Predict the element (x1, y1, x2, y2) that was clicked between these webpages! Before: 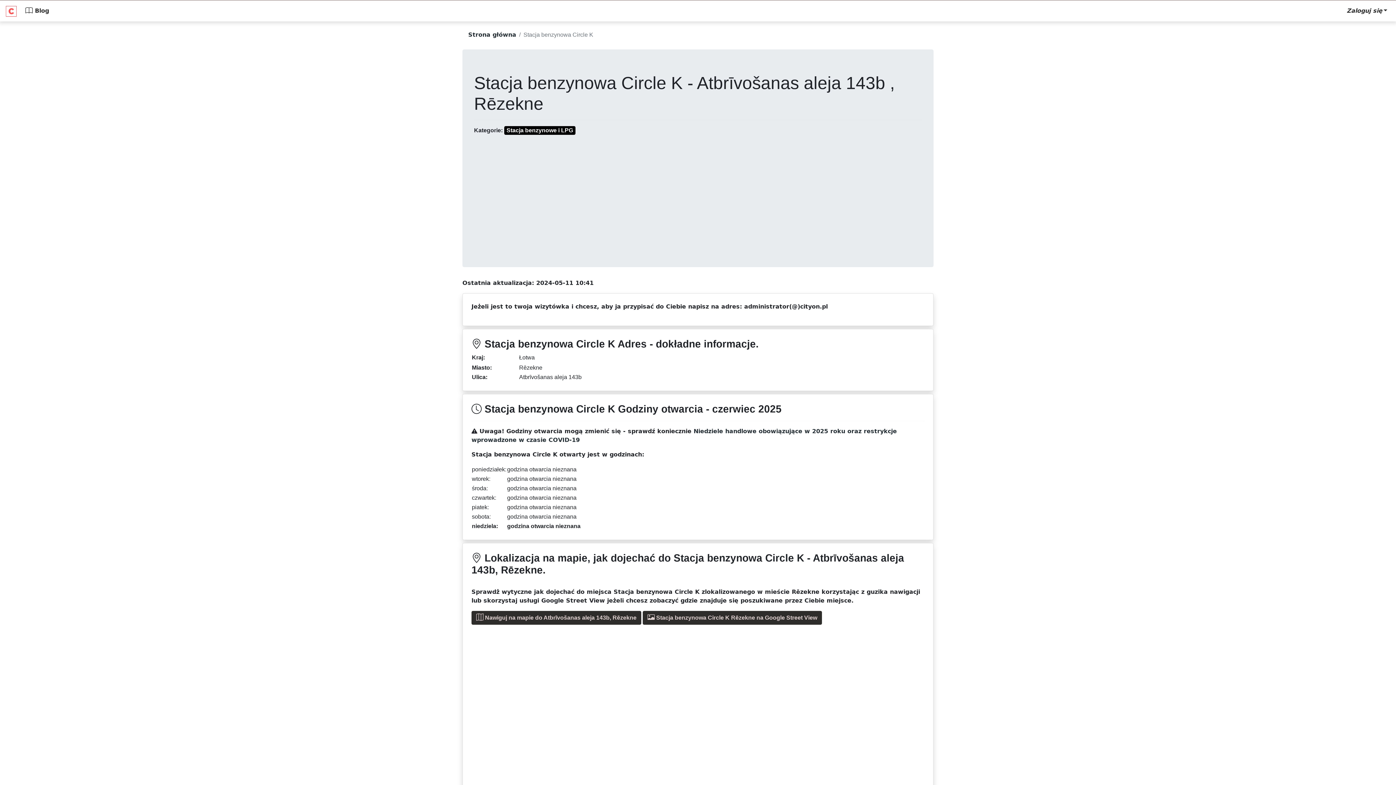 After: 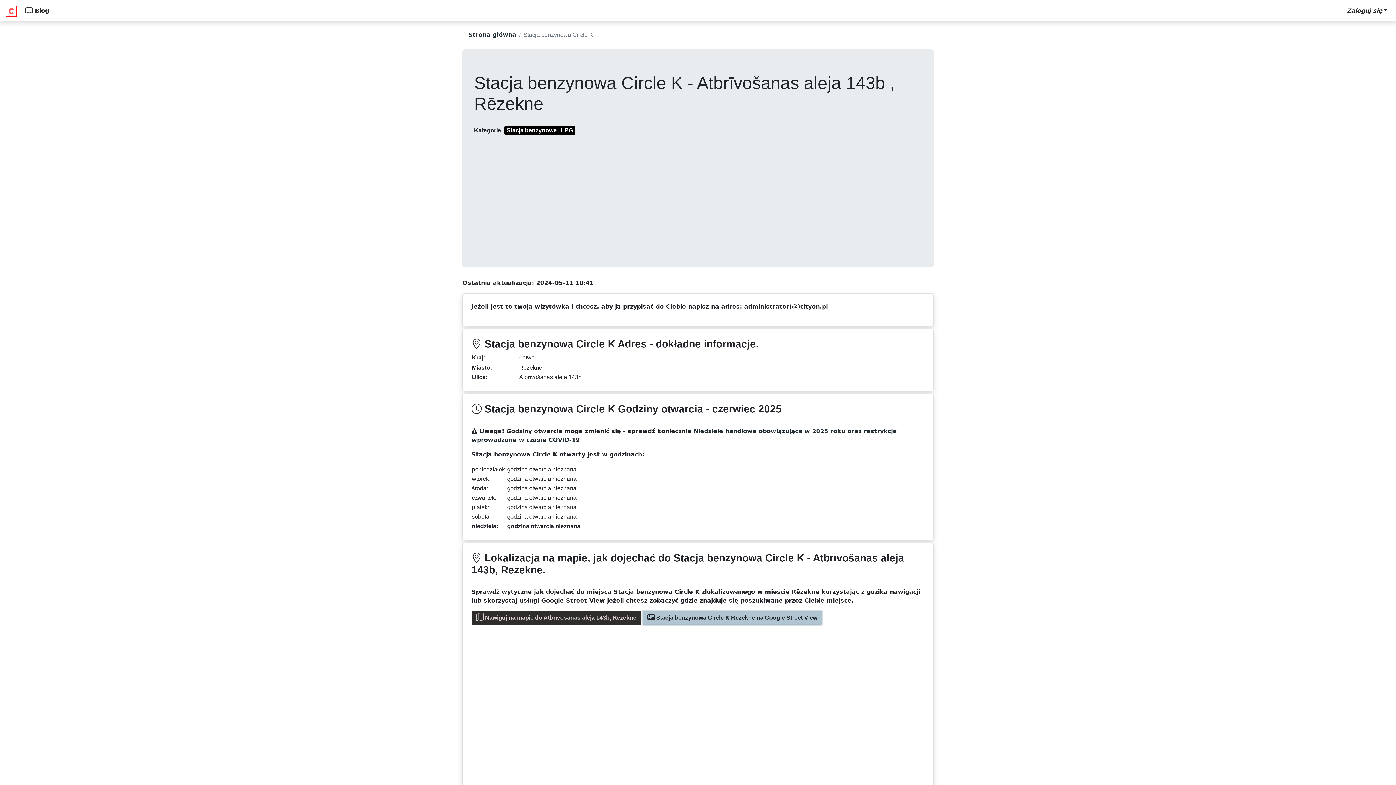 Action: label:  Stacja benzynowa Circle K Rēzekne na Google Street View bbox: (642, 611, 822, 625)